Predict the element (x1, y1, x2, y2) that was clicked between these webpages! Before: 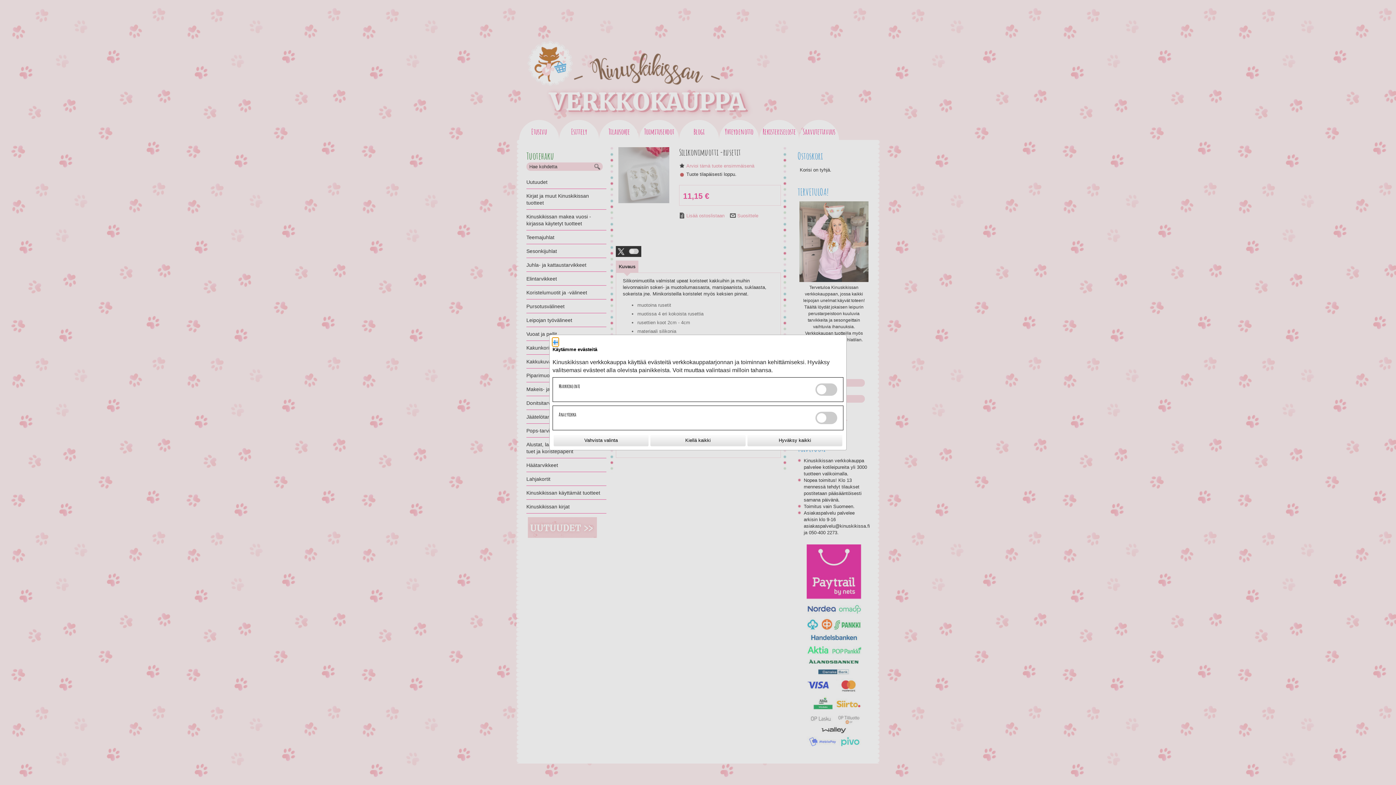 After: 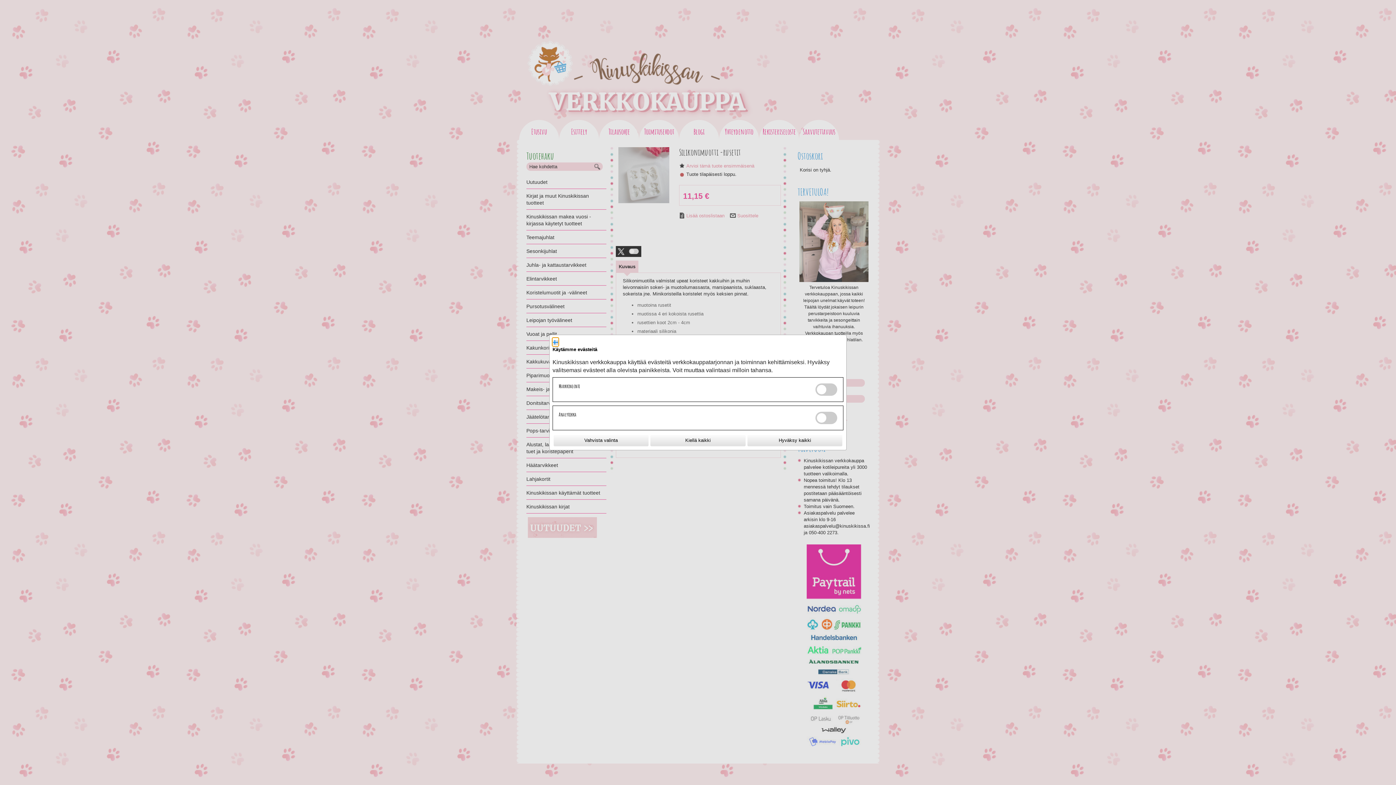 Action: bbox: (552, 338, 558, 346)